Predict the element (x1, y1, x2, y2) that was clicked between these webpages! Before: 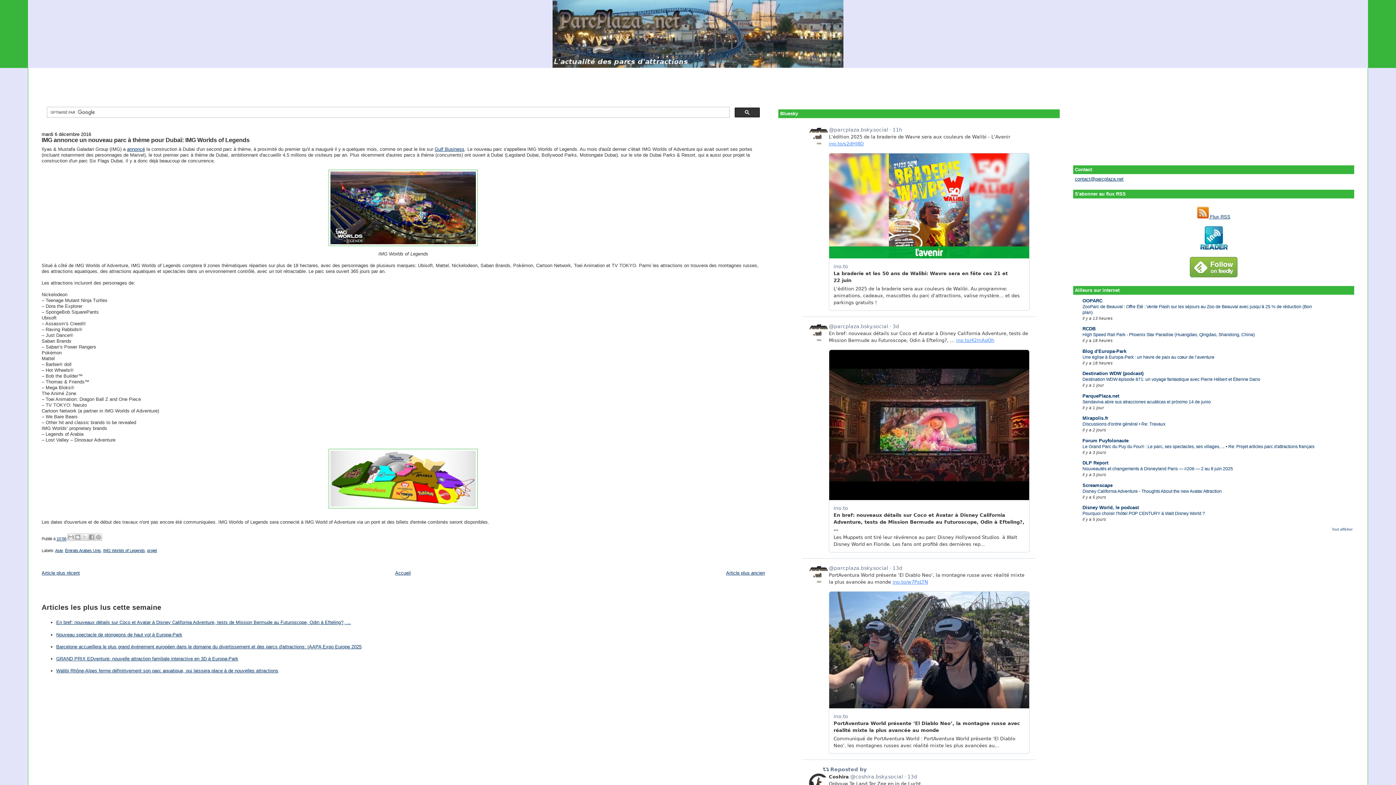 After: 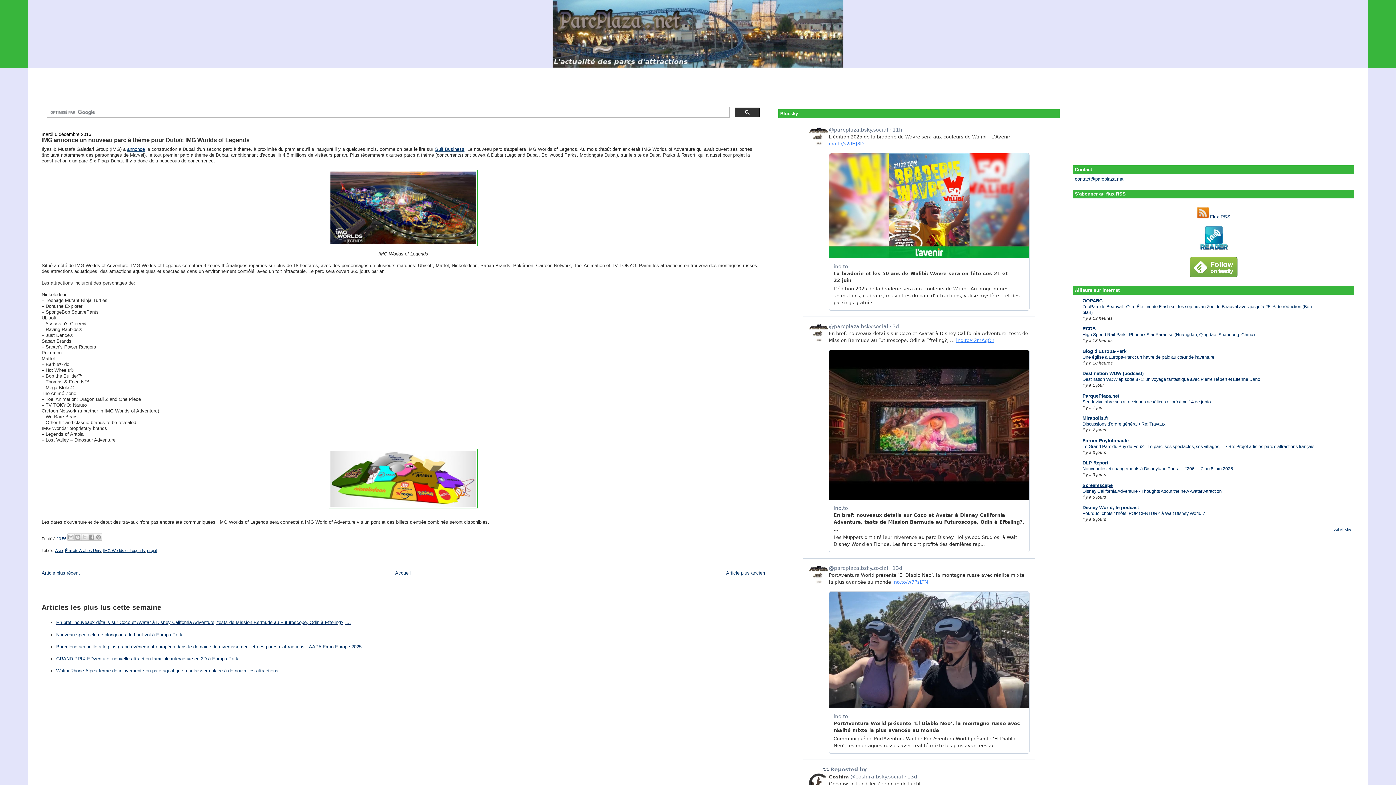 Action: bbox: (1082, 482, 1112, 488) label: Screamscape